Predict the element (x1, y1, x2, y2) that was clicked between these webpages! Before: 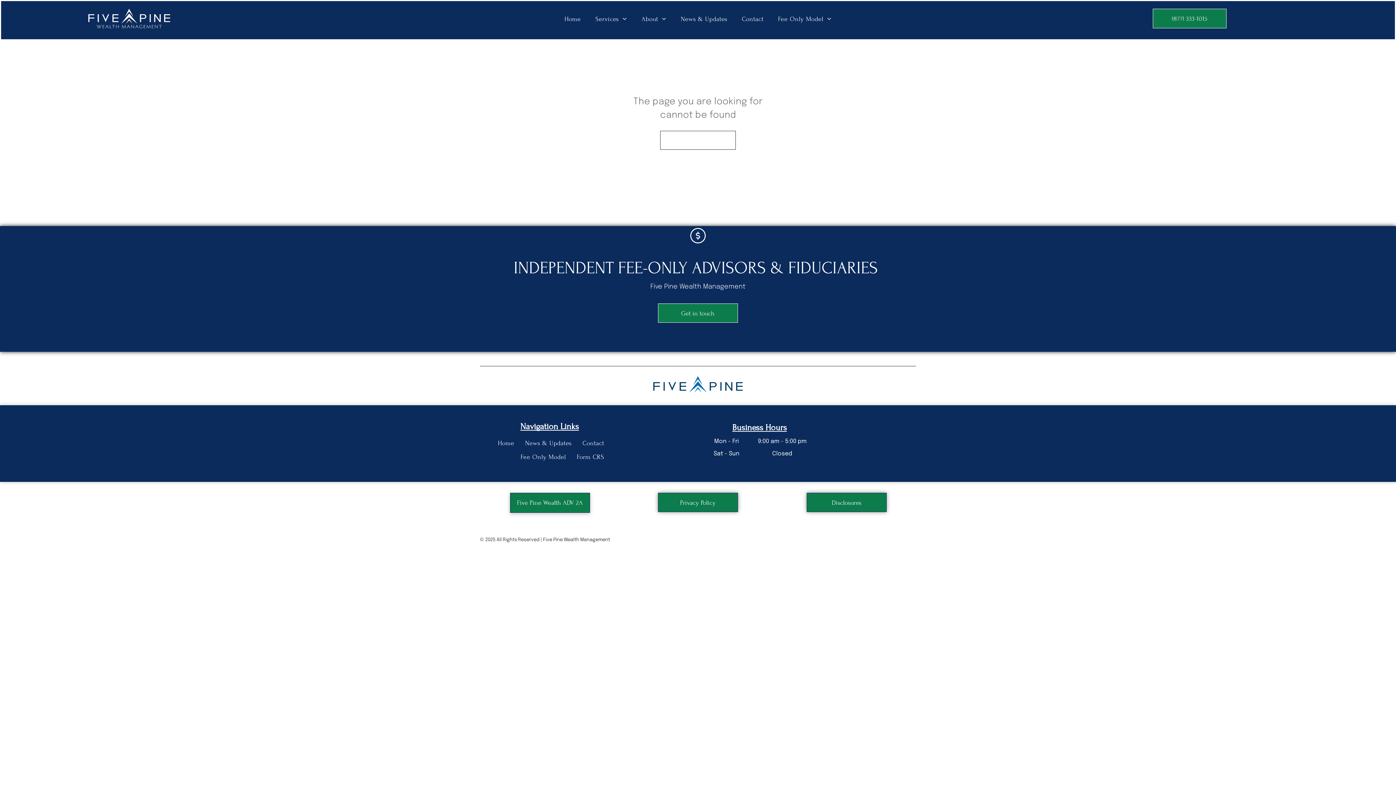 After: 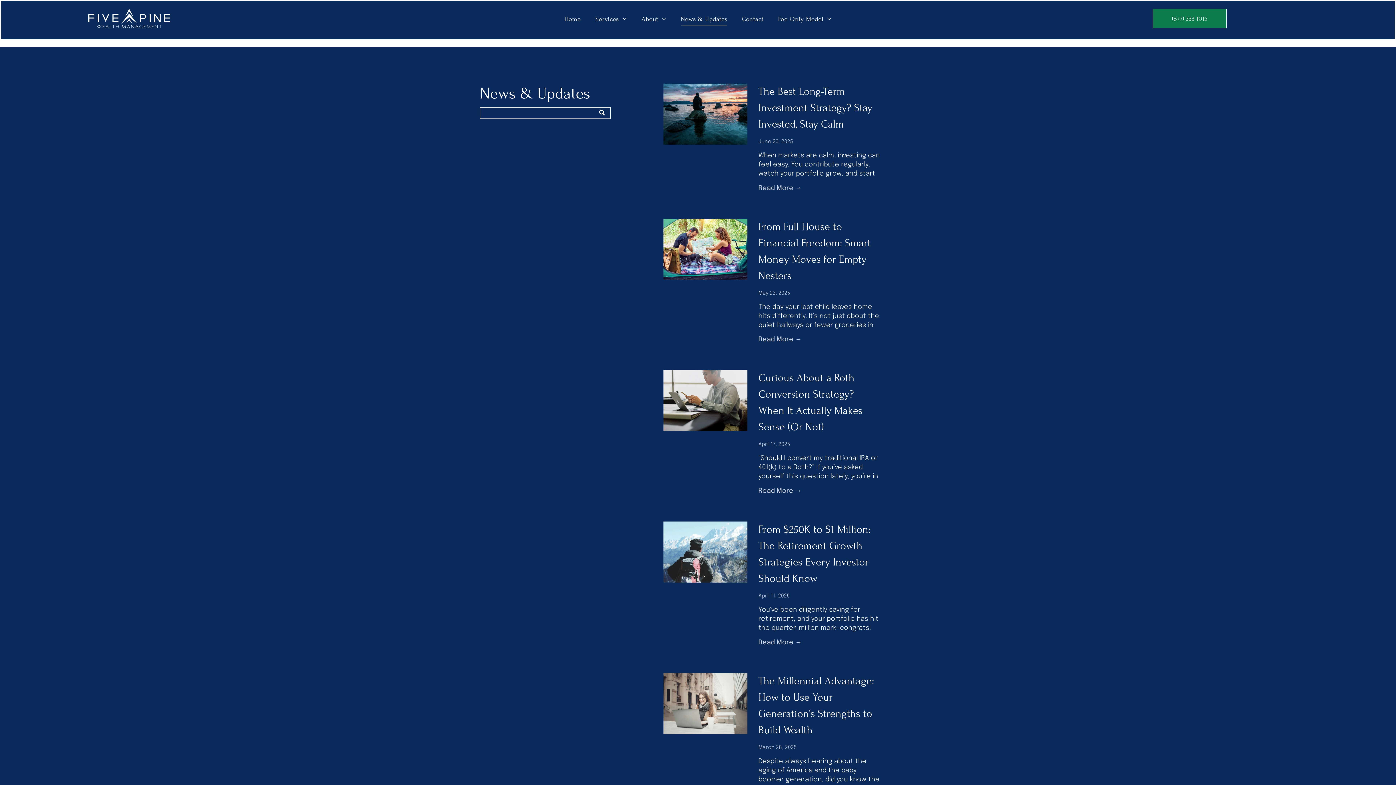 Action: label: News & Updates bbox: (673, 12, 734, 25)